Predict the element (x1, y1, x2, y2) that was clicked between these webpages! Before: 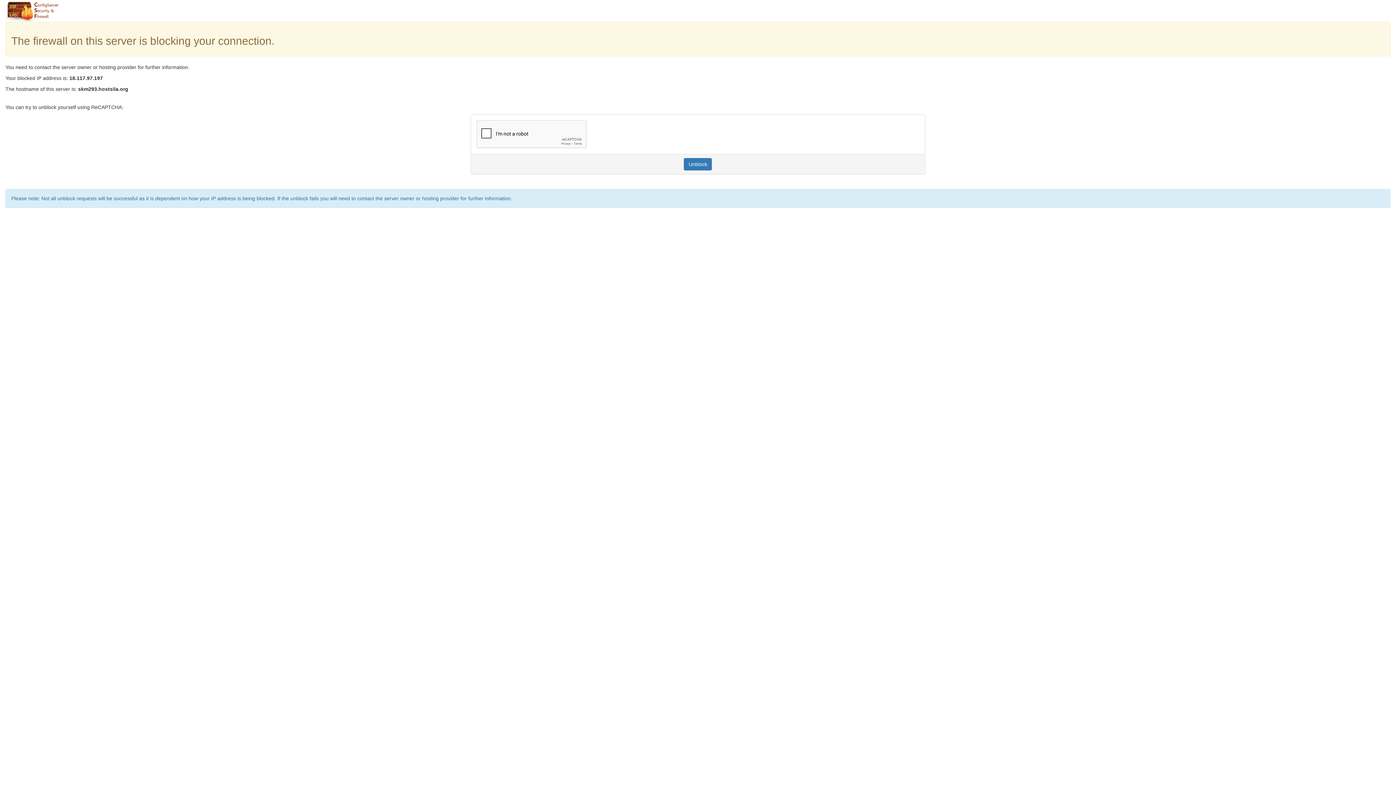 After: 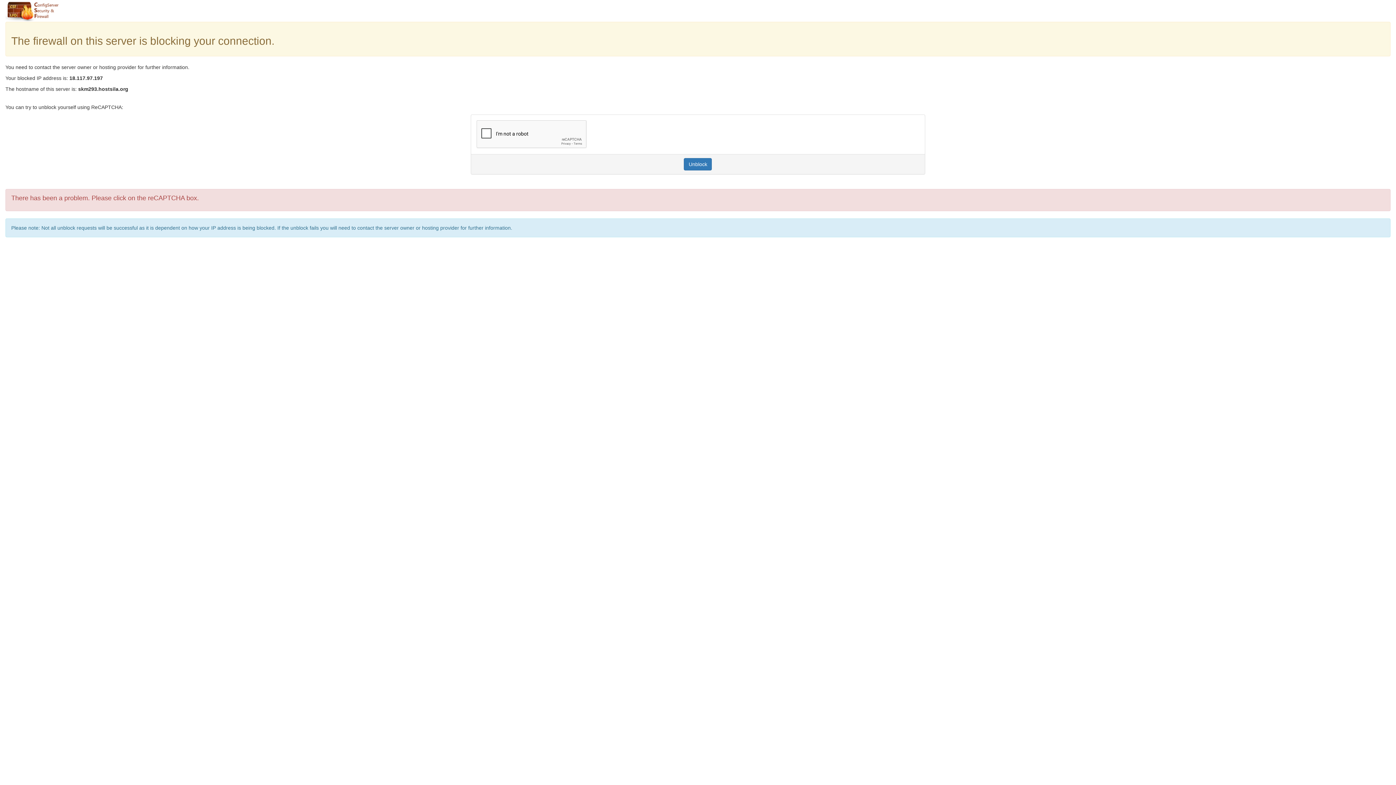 Action: label: Unblock bbox: (684, 158, 712, 170)